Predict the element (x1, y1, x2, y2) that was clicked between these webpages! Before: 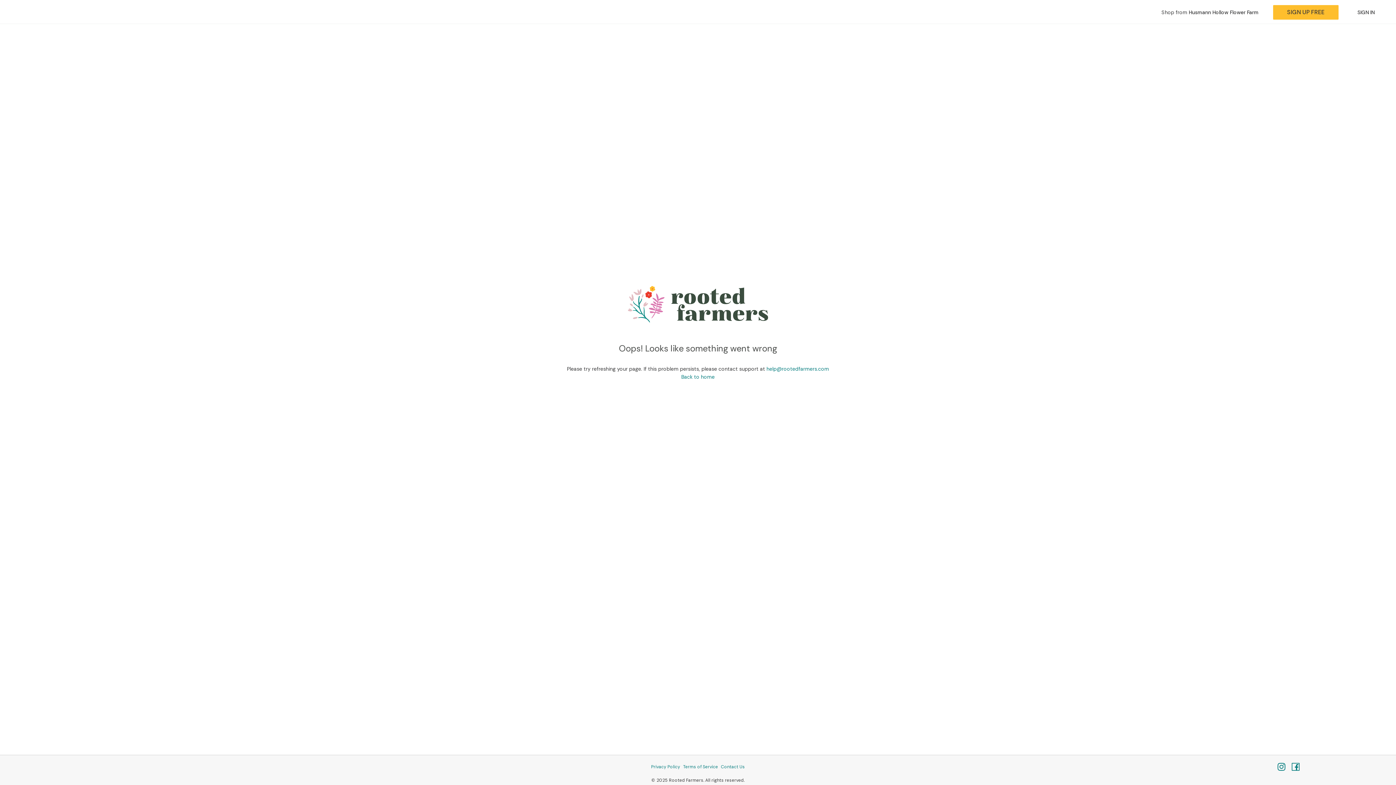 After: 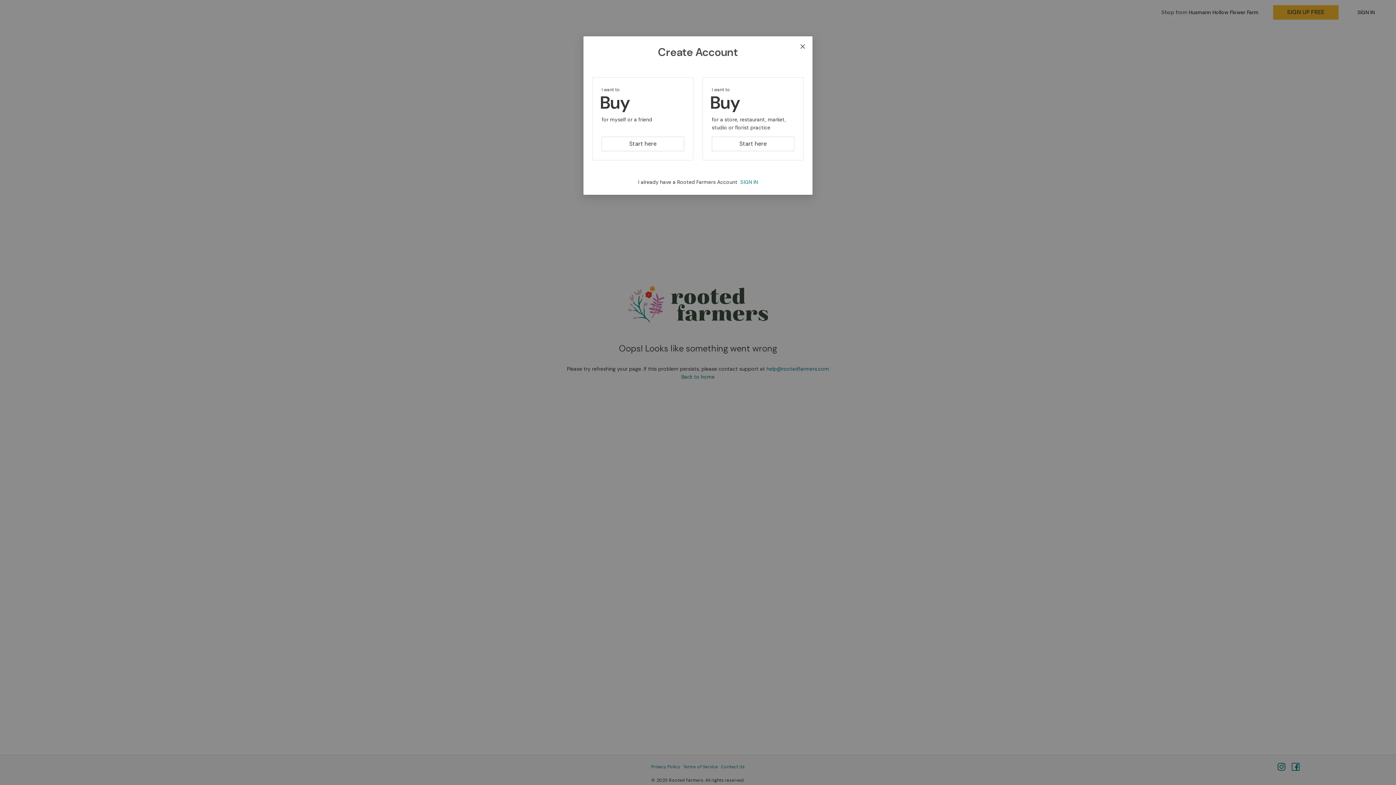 Action: bbox: (1273, 4, 1338, 19) label: SIGN UP FREE